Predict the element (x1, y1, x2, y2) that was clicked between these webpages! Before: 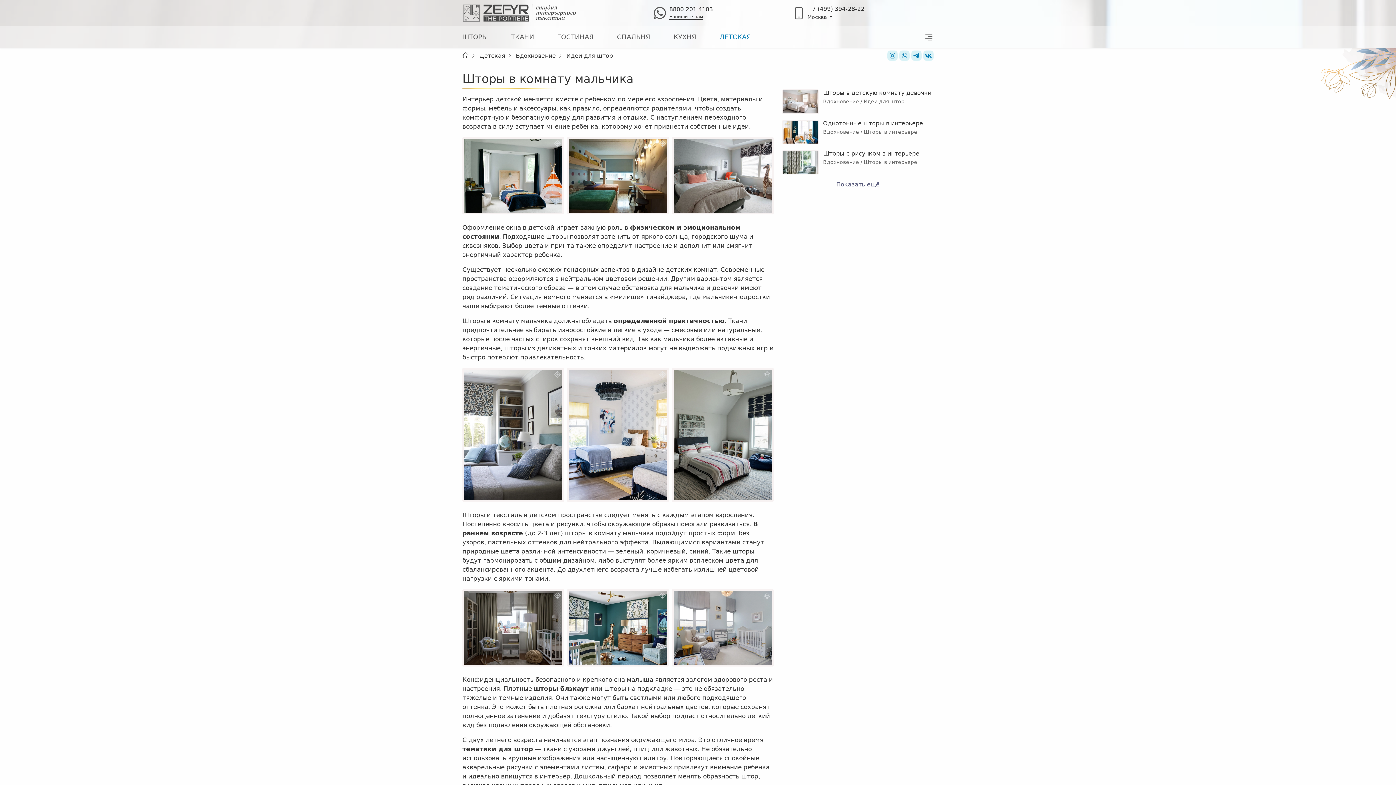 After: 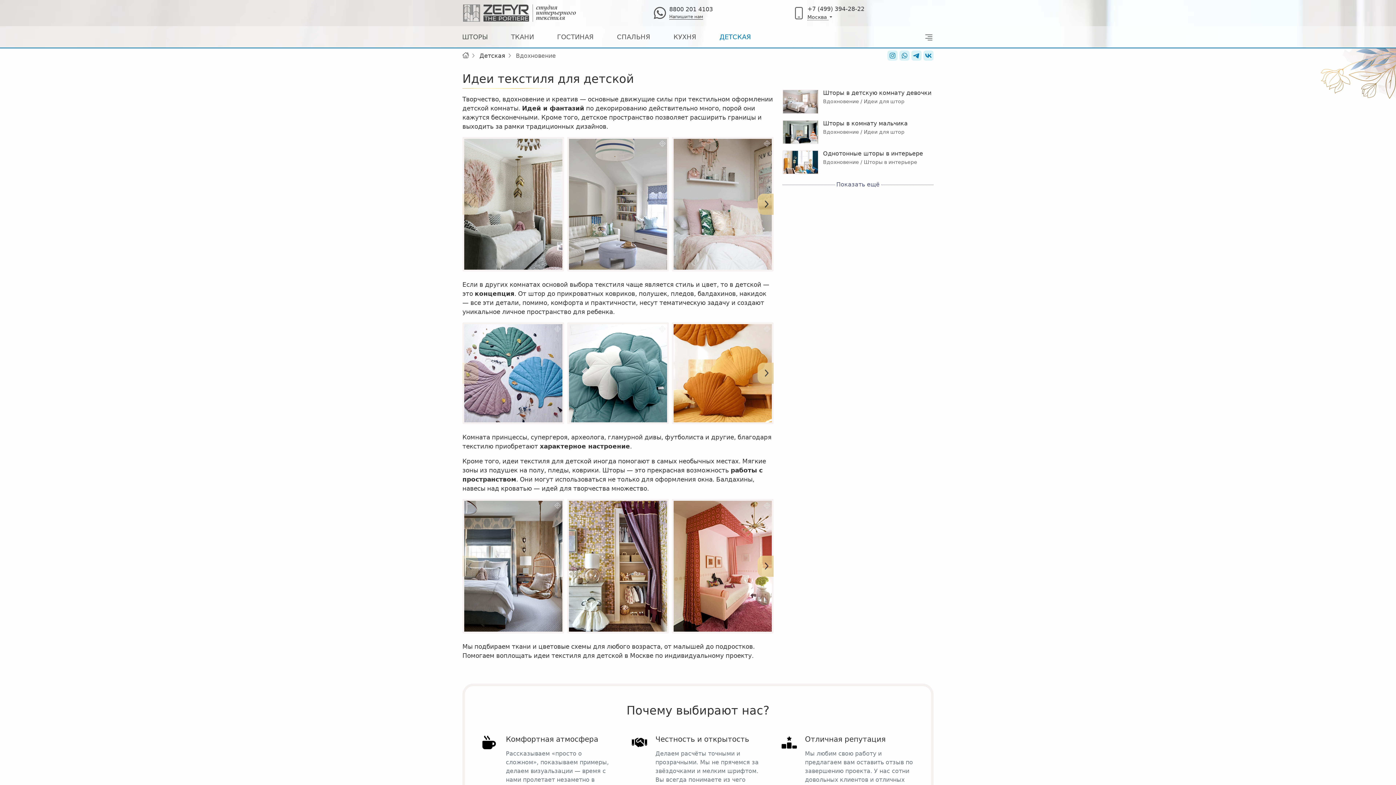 Action: label: Вдохновение bbox: (516, 52, 556, 59)